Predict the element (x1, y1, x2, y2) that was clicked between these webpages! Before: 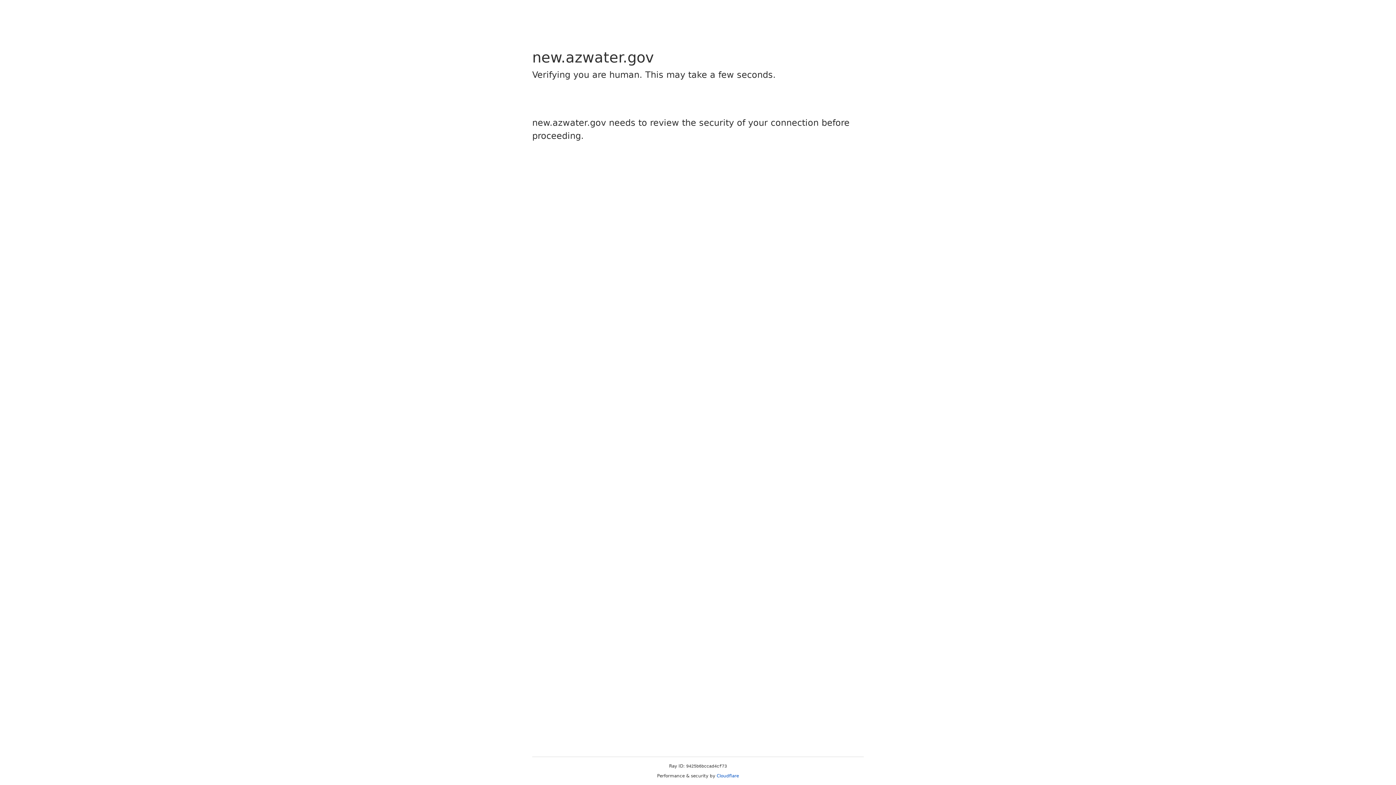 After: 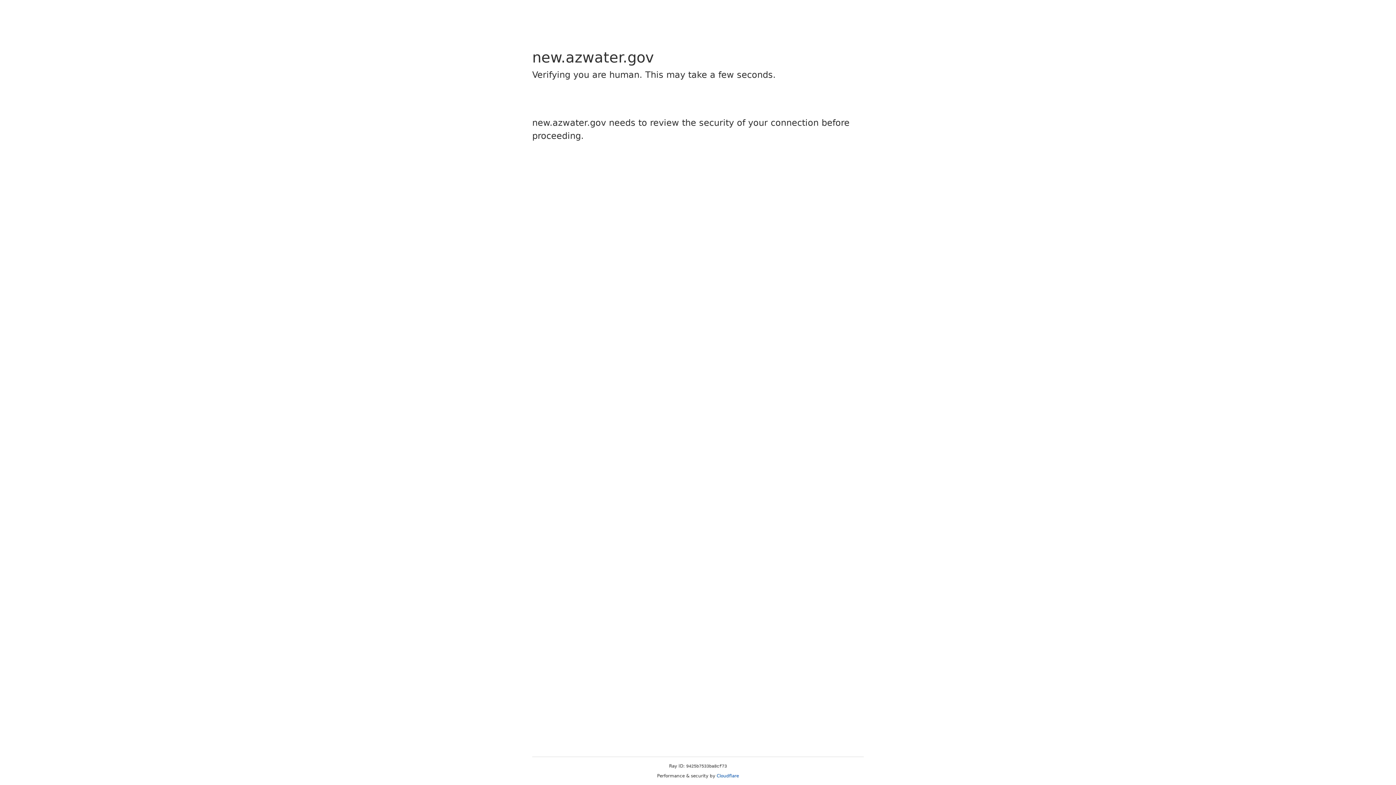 Action: bbox: (716, 773, 739, 778) label: Cloudflare